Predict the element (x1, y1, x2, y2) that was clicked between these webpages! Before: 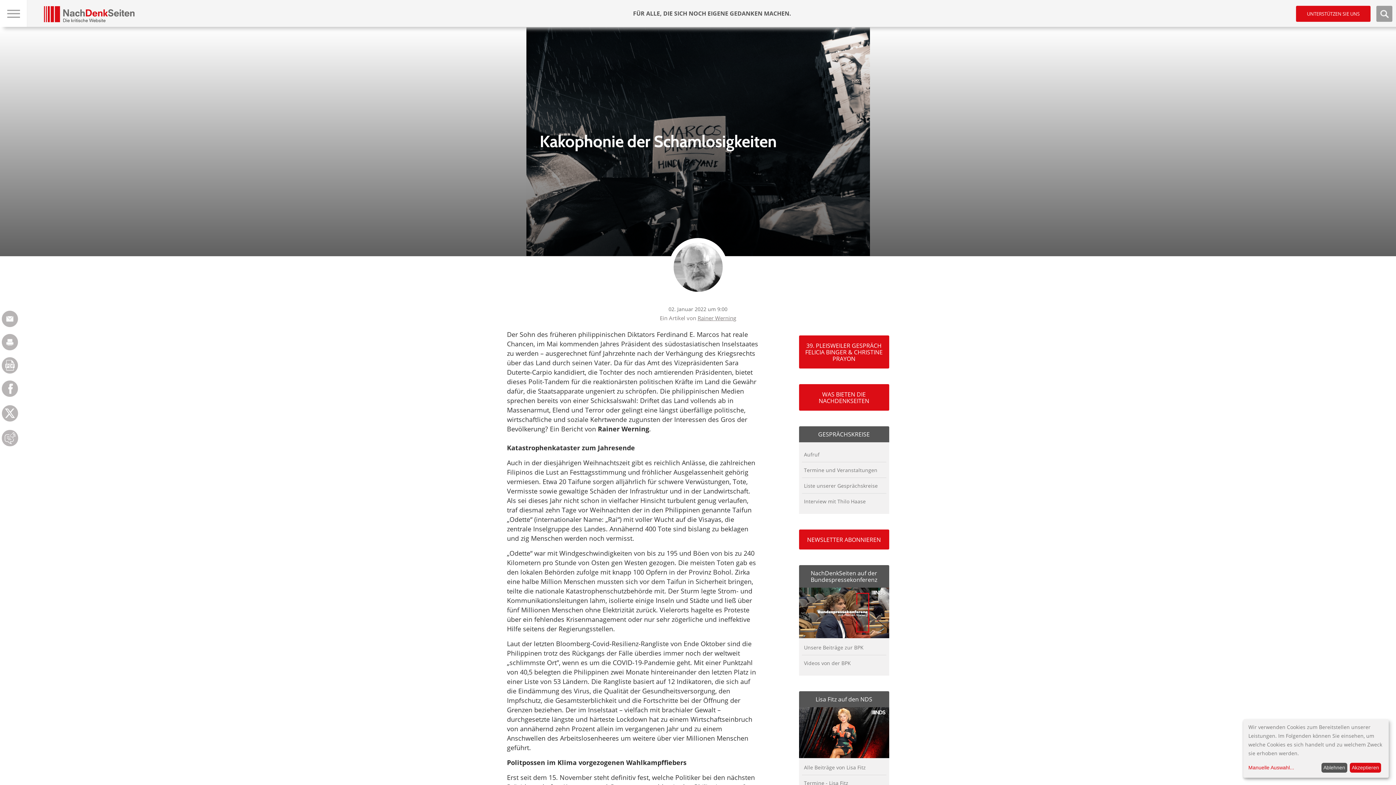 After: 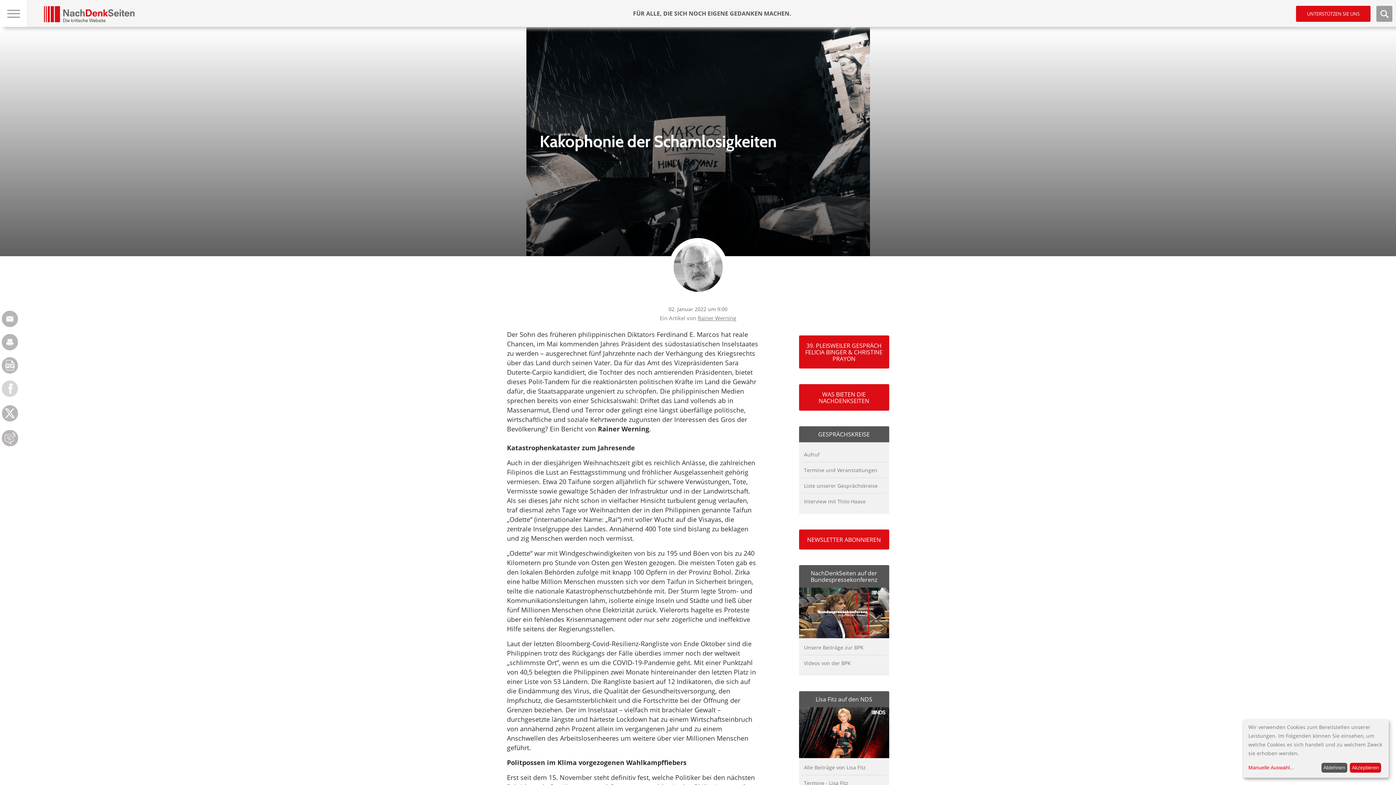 Action: bbox: (1, 392, 18, 398)